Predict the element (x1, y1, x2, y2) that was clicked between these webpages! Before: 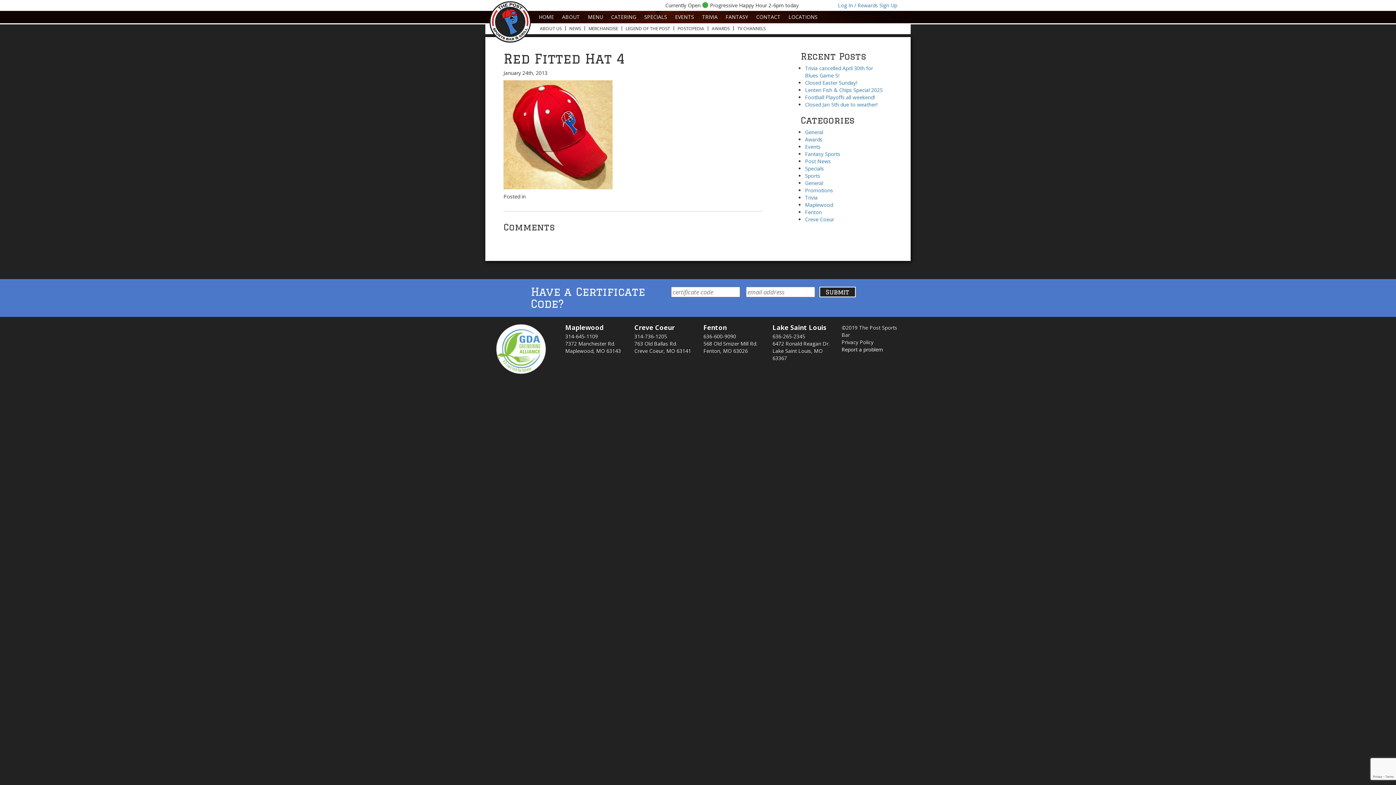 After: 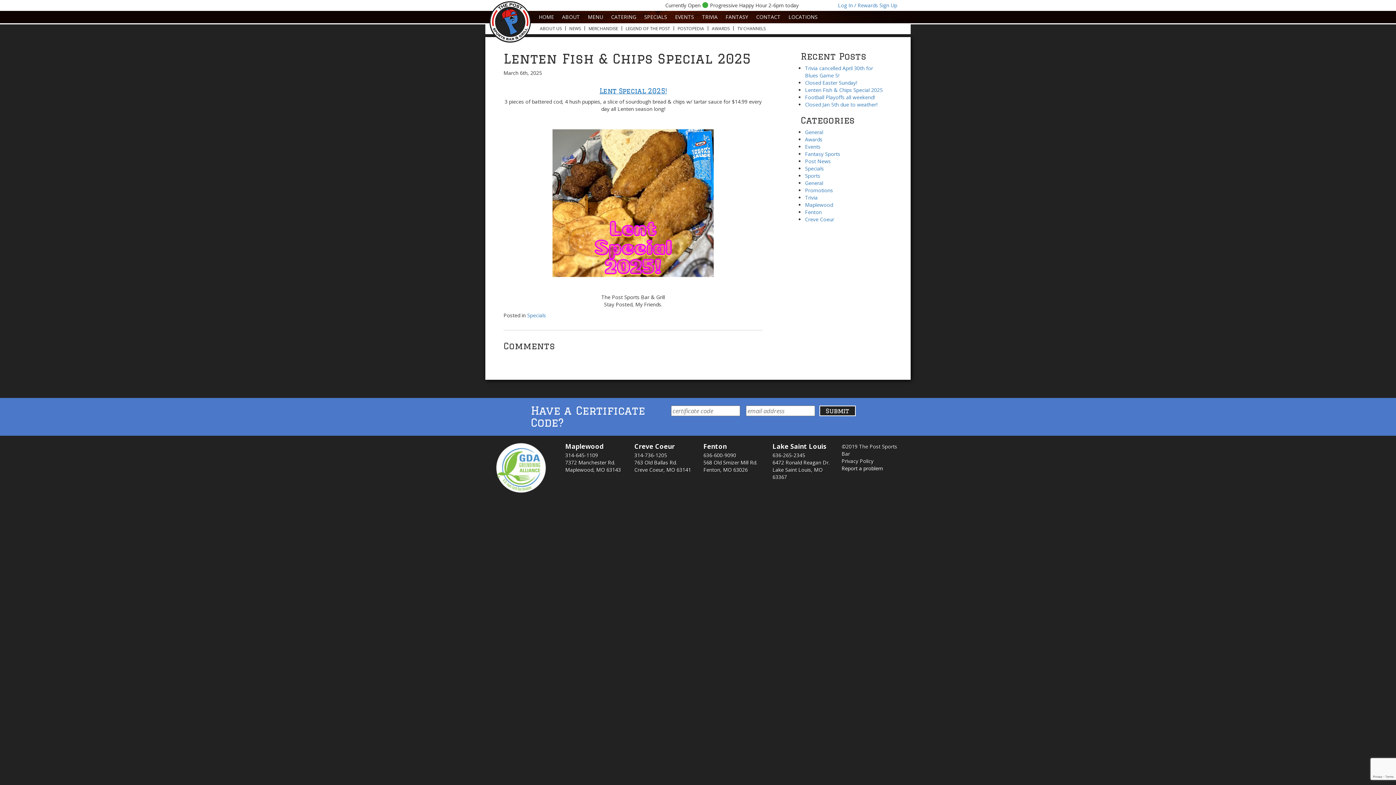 Action: label: Lenten Fish & Chips Special 2025 bbox: (805, 86, 883, 93)